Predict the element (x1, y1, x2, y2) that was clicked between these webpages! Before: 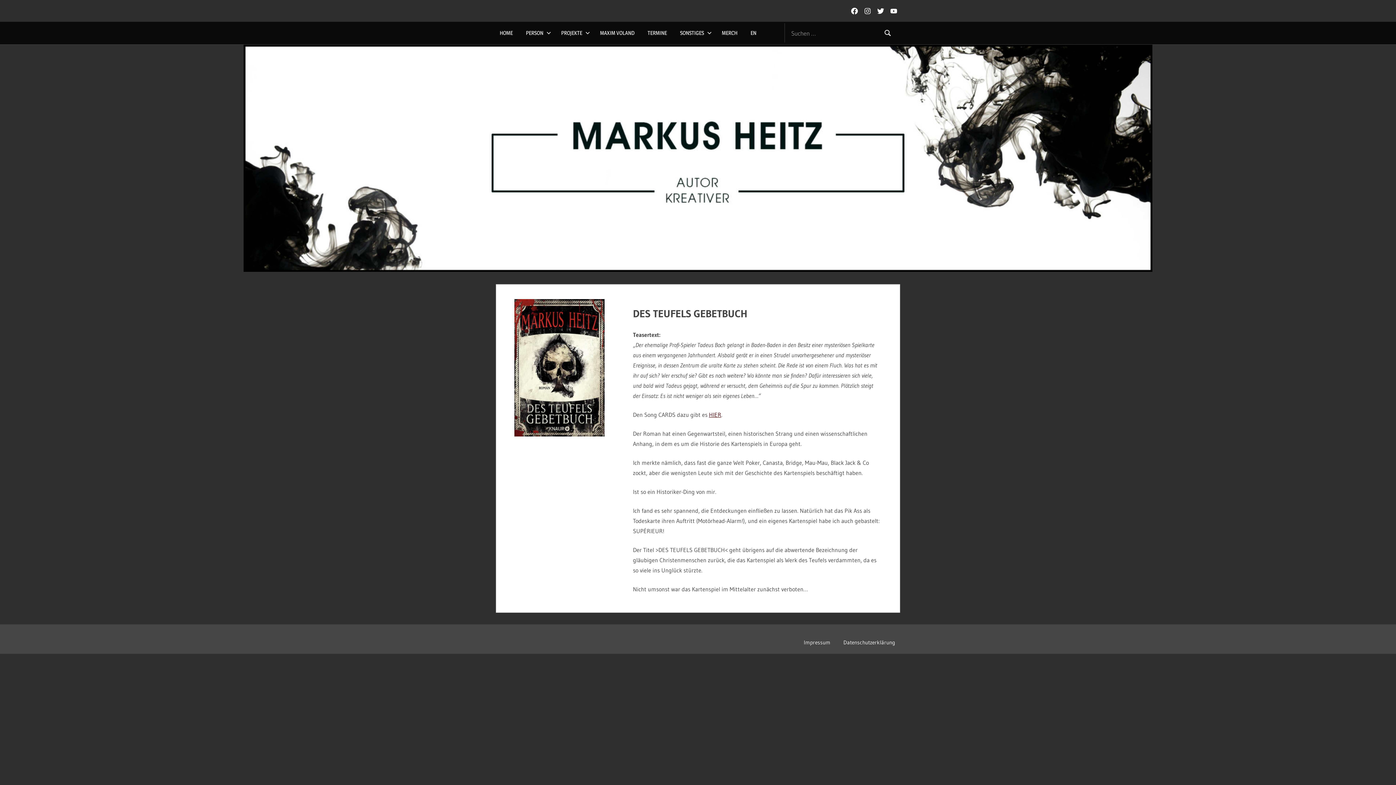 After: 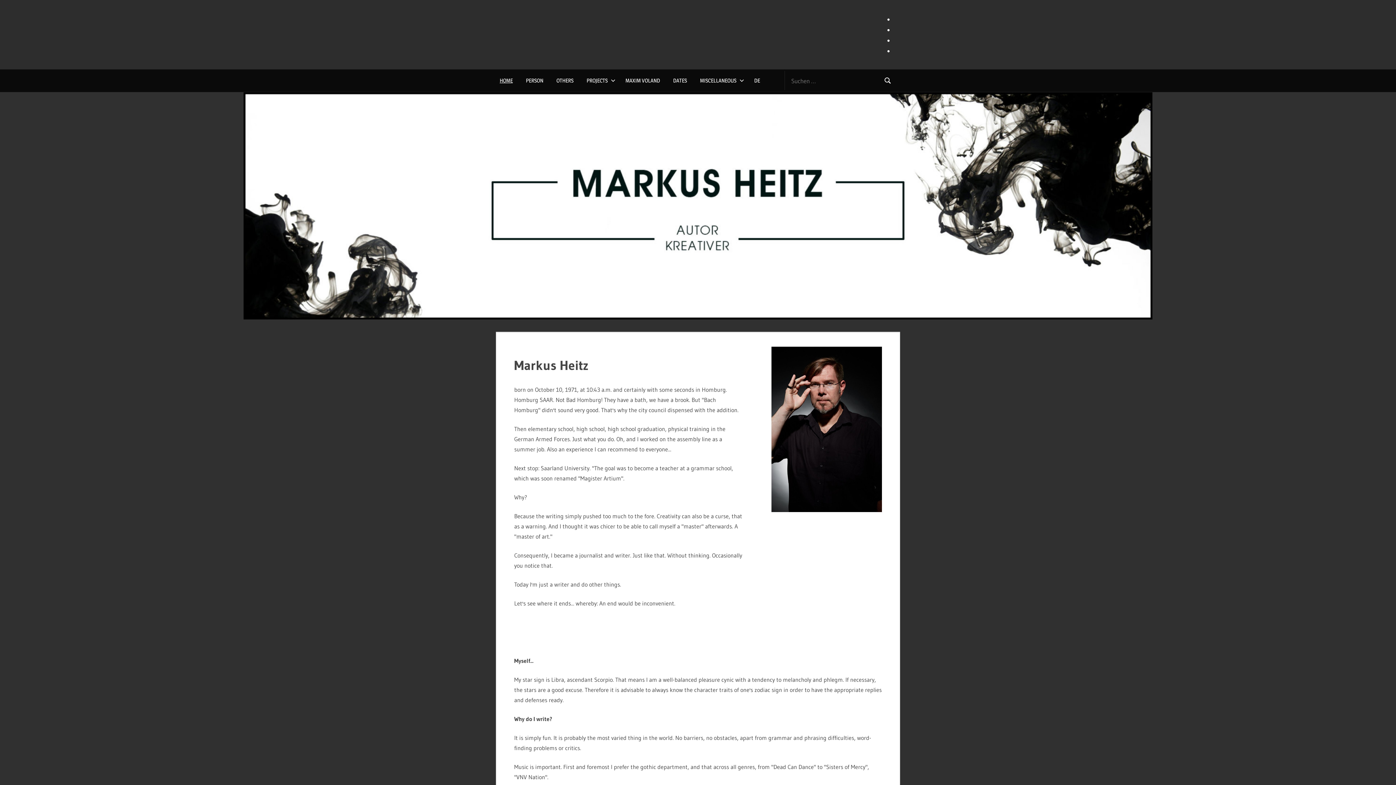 Action: label: EN bbox: (744, 21, 763, 44)